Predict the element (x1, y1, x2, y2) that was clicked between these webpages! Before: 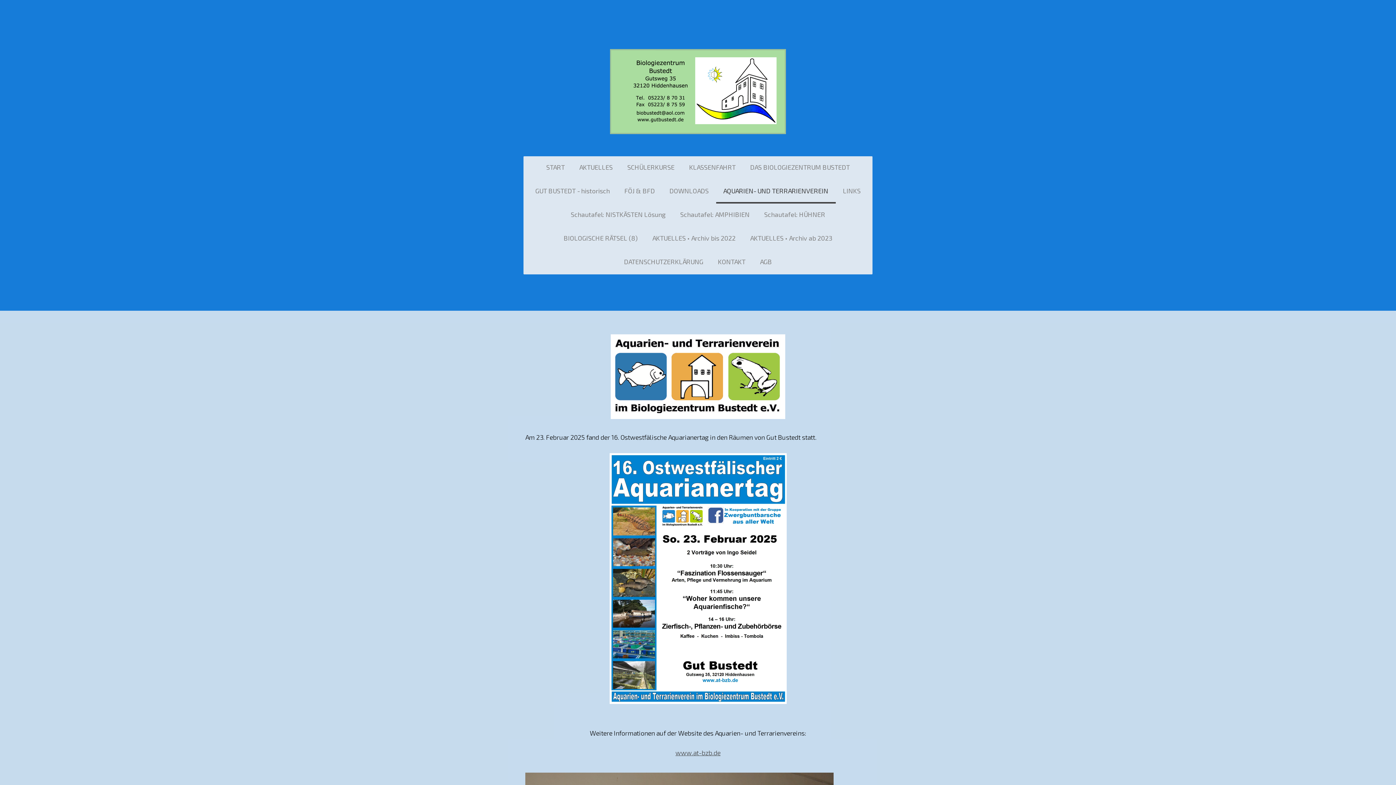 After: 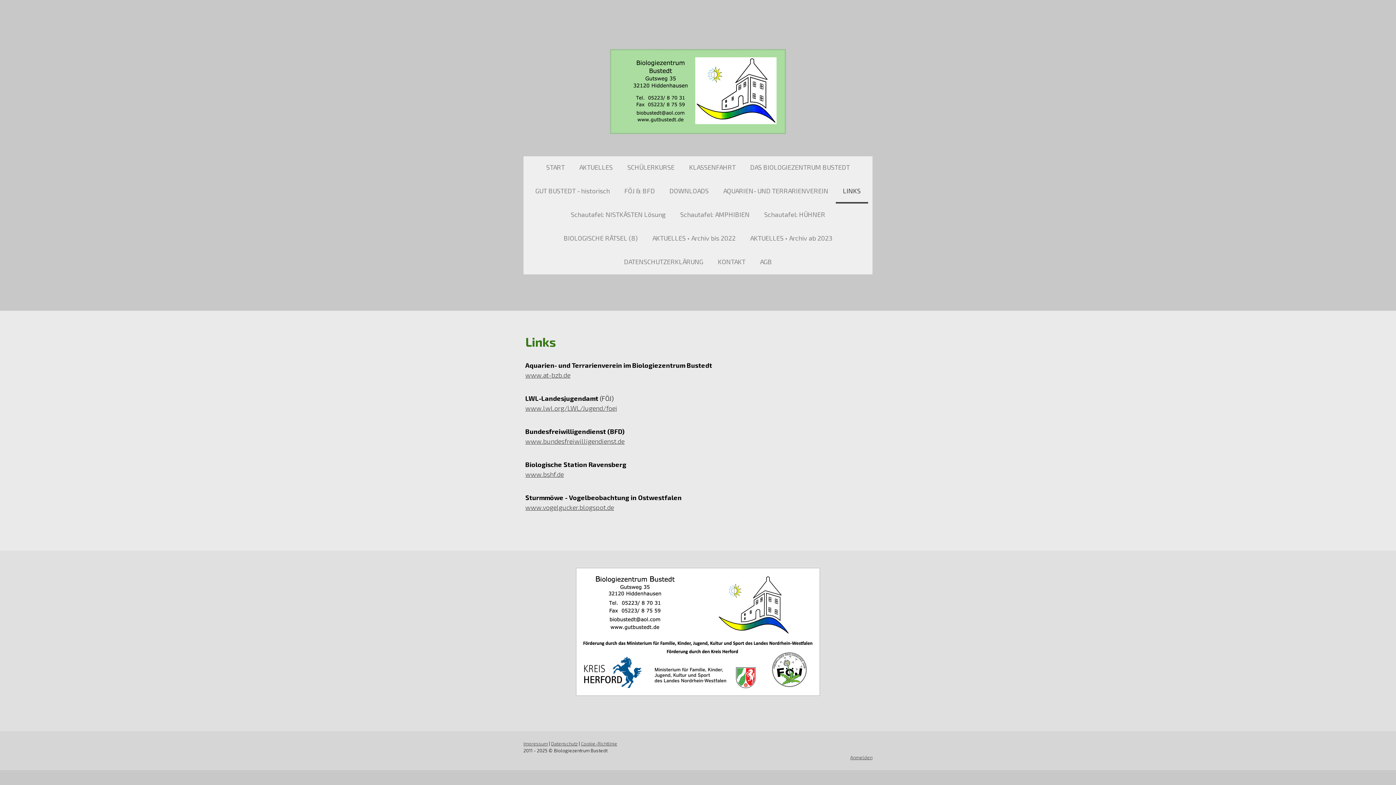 Action: bbox: (835, 180, 868, 203) label: LINKS